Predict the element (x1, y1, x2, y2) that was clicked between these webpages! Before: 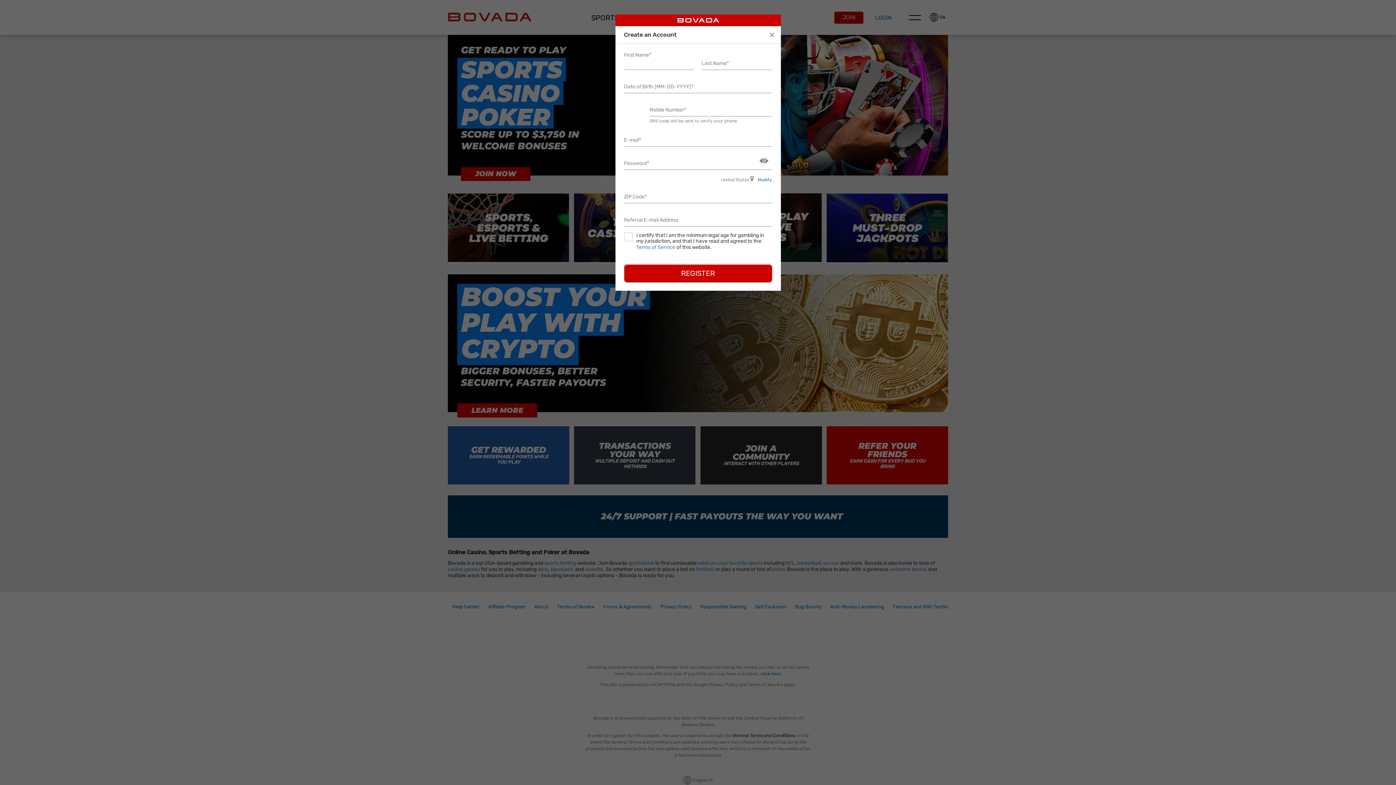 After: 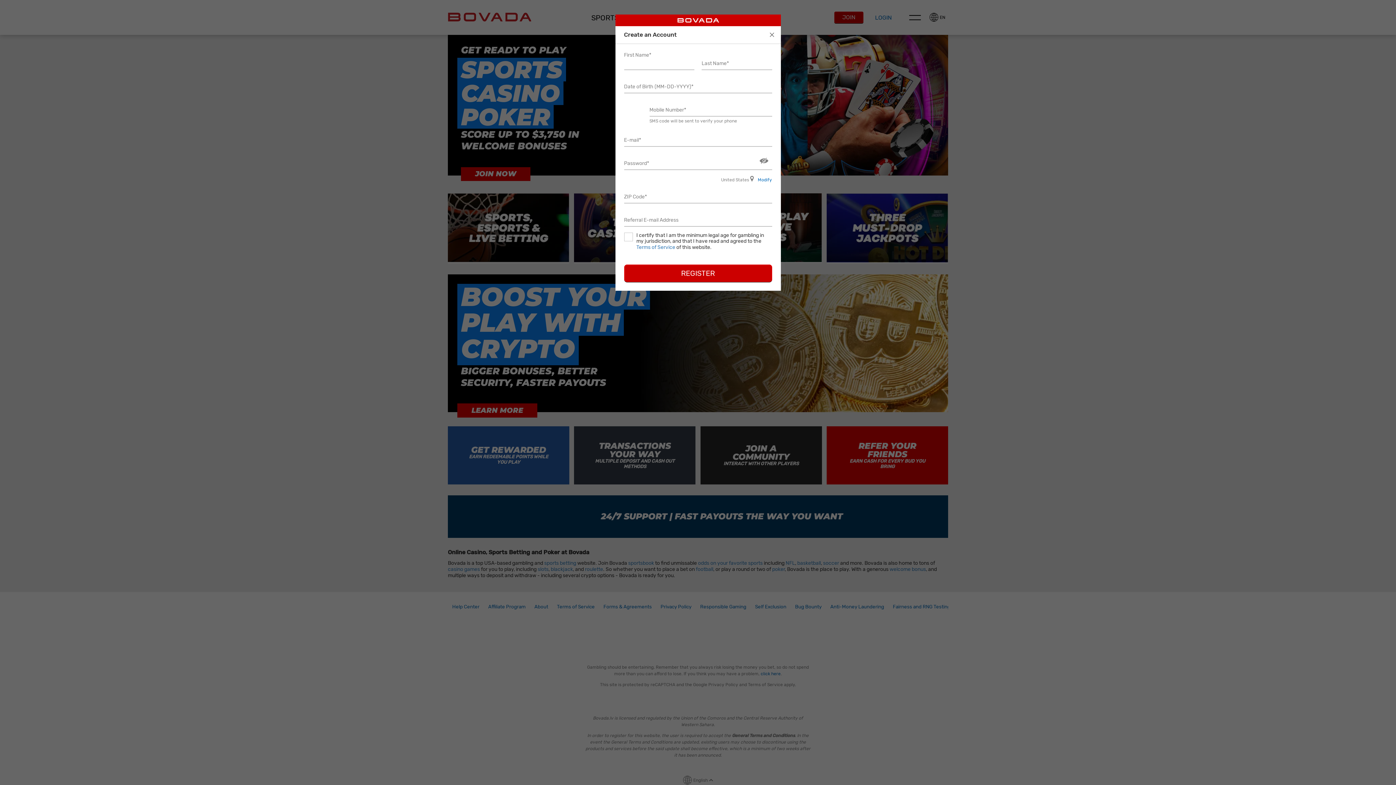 Action: bbox: (763, 26, 780, 43) label: Close